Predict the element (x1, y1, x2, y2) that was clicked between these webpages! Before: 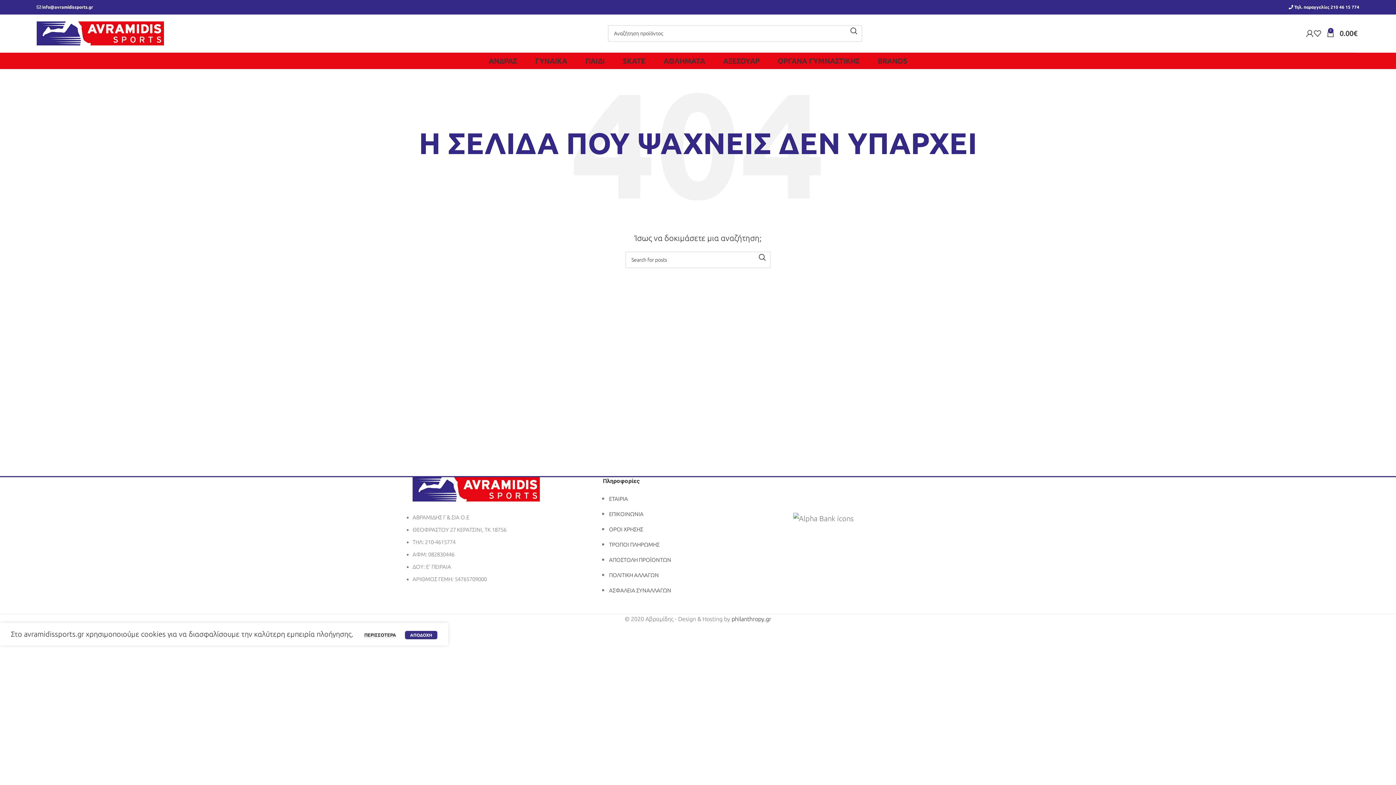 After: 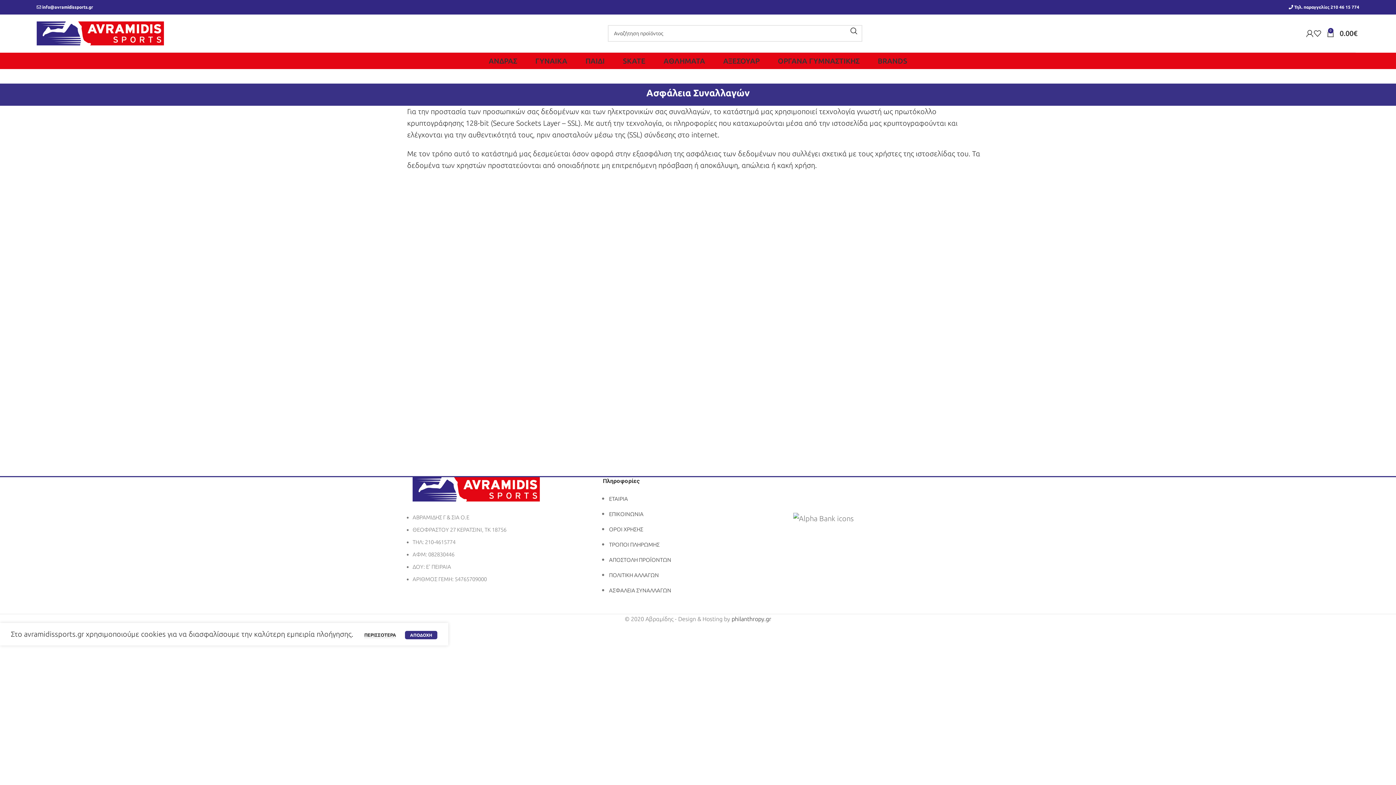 Action: bbox: (609, 587, 671, 593) label: ΑΣΦΑΛΕΙΑ ΣΥΝΑΛΛΑΓΩΝ